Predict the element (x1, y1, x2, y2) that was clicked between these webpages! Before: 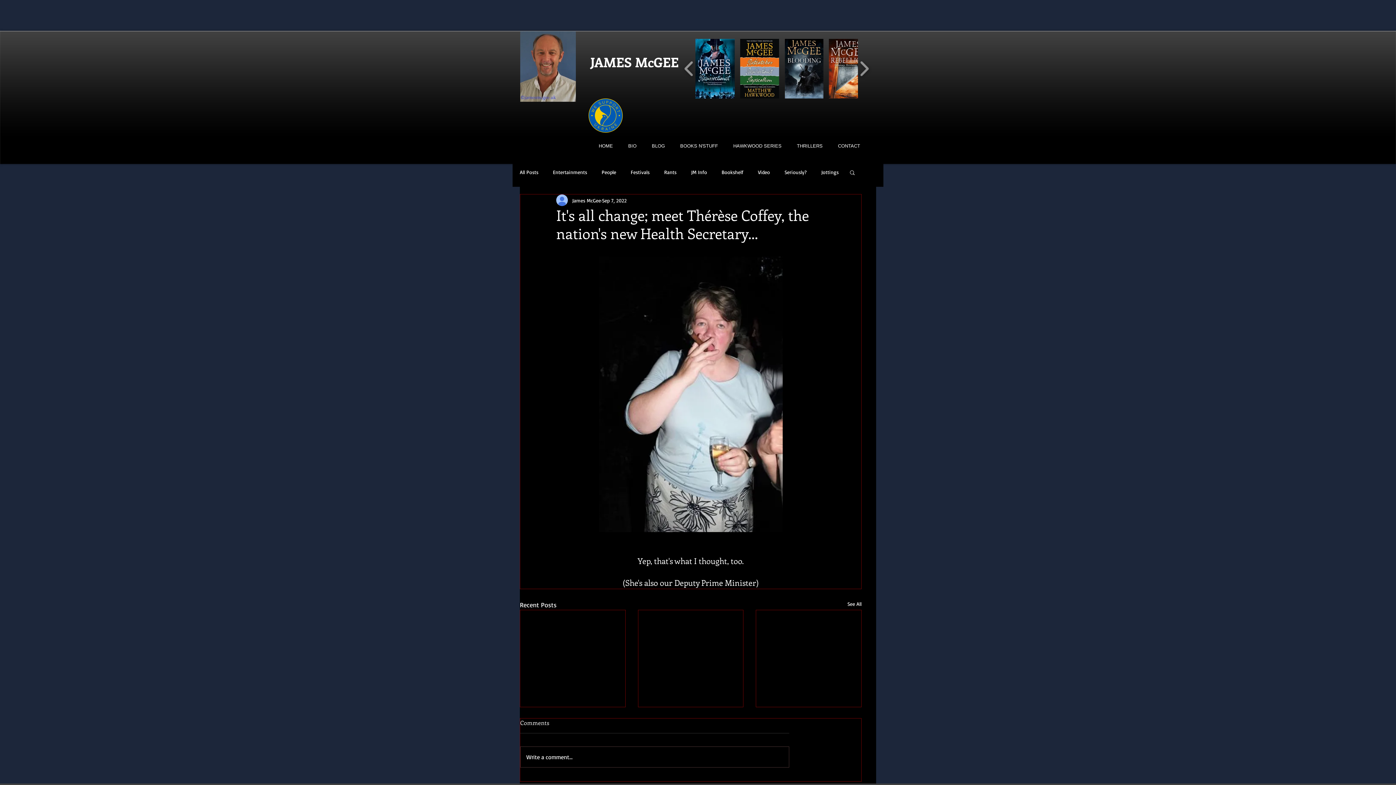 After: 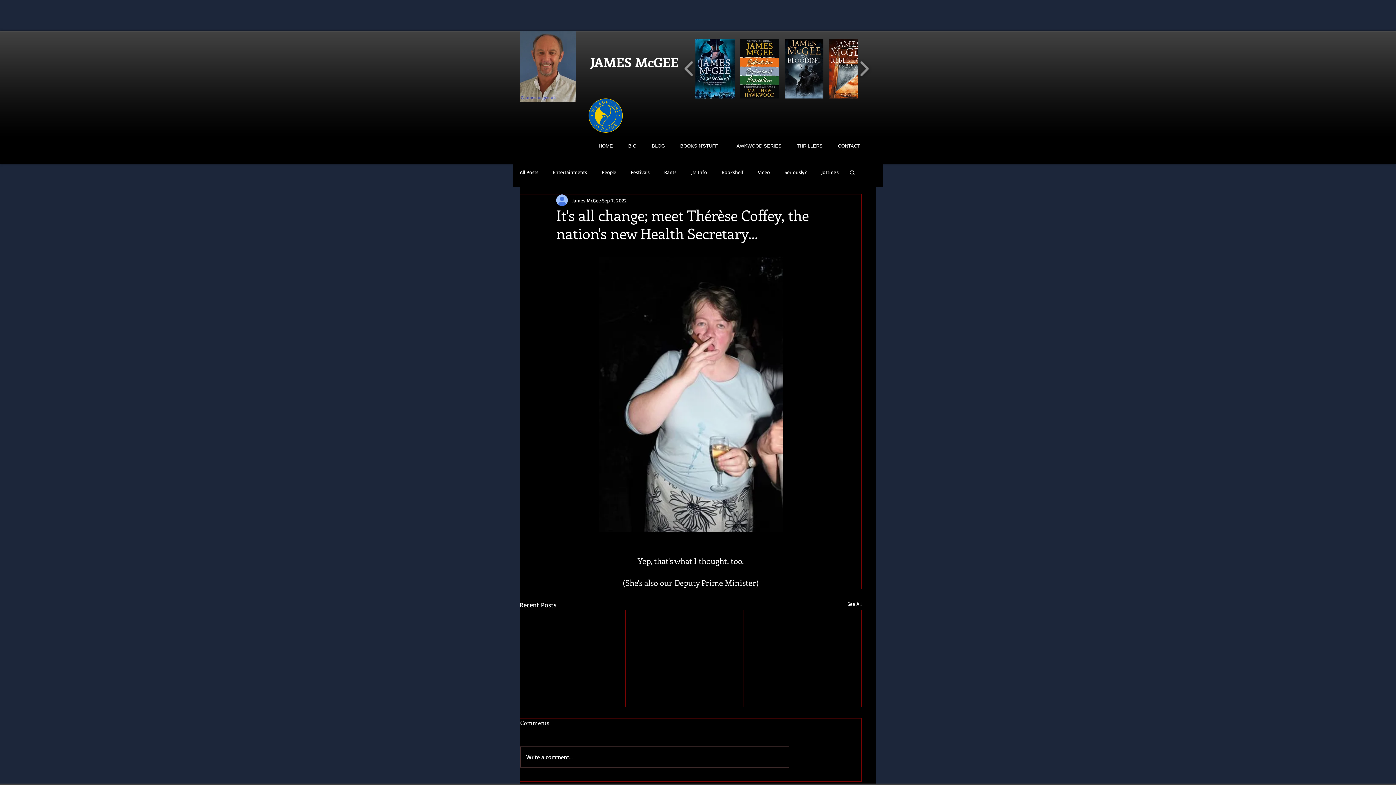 Action: label: Search bbox: (849, 169, 856, 175)